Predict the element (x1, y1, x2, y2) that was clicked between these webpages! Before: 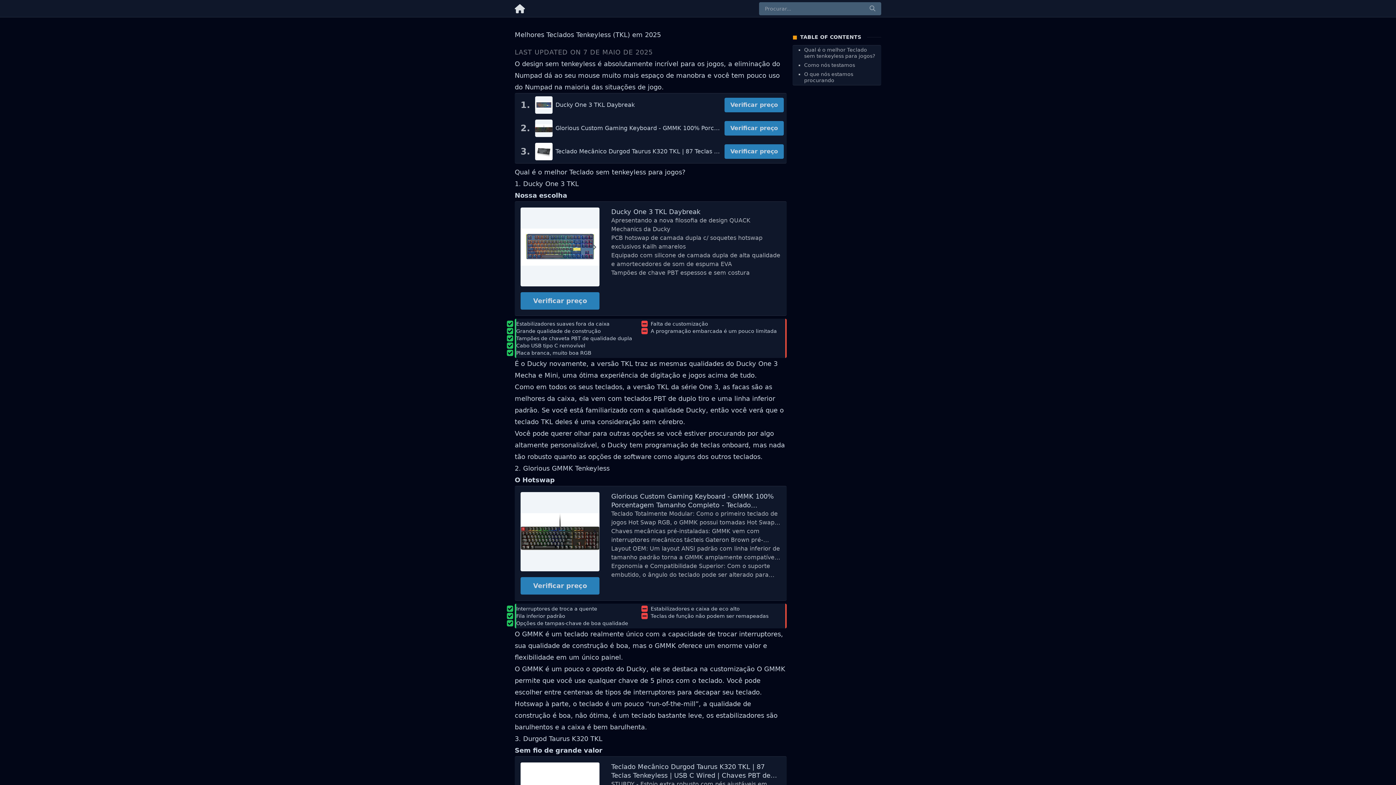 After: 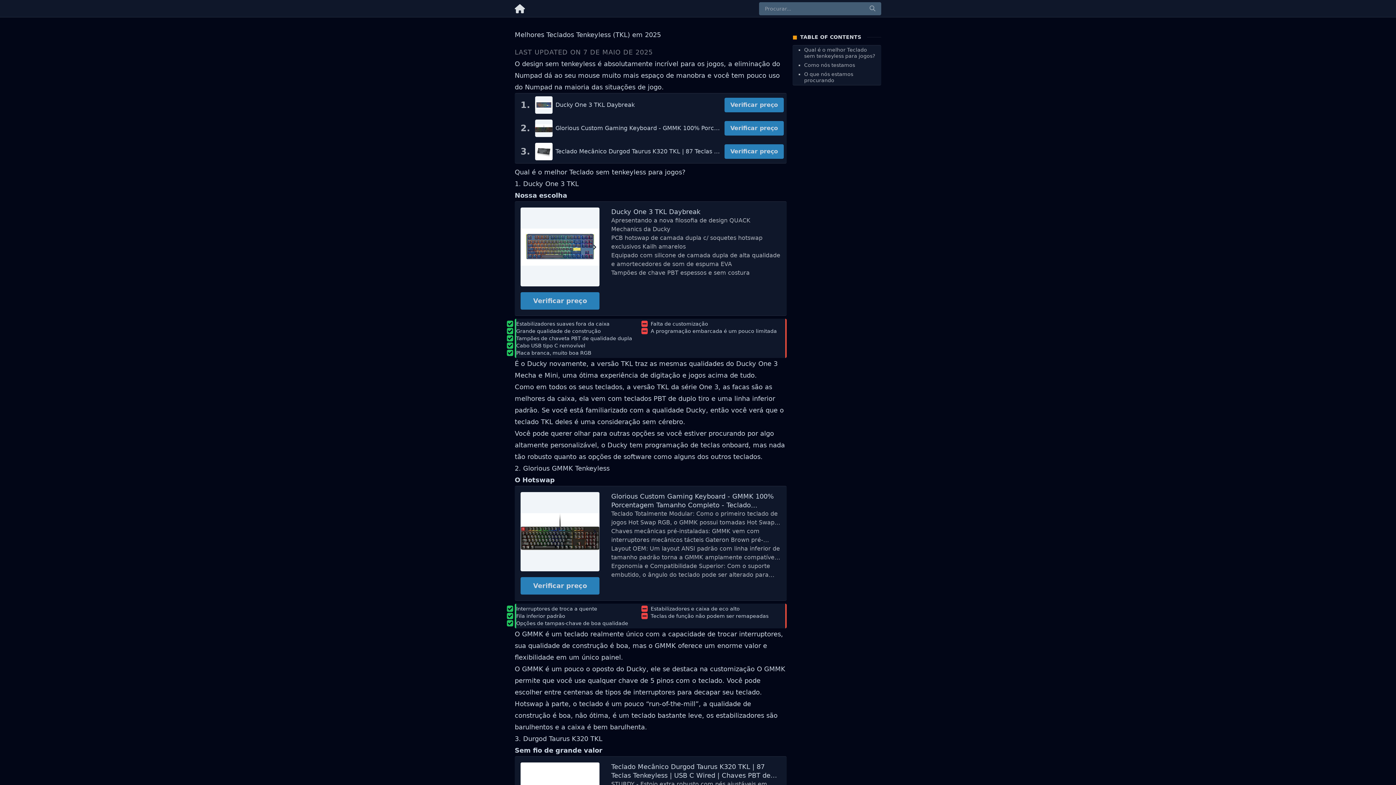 Action: label: Ducky One 3 TKL Daybreak bbox: (611, 207, 781, 216)